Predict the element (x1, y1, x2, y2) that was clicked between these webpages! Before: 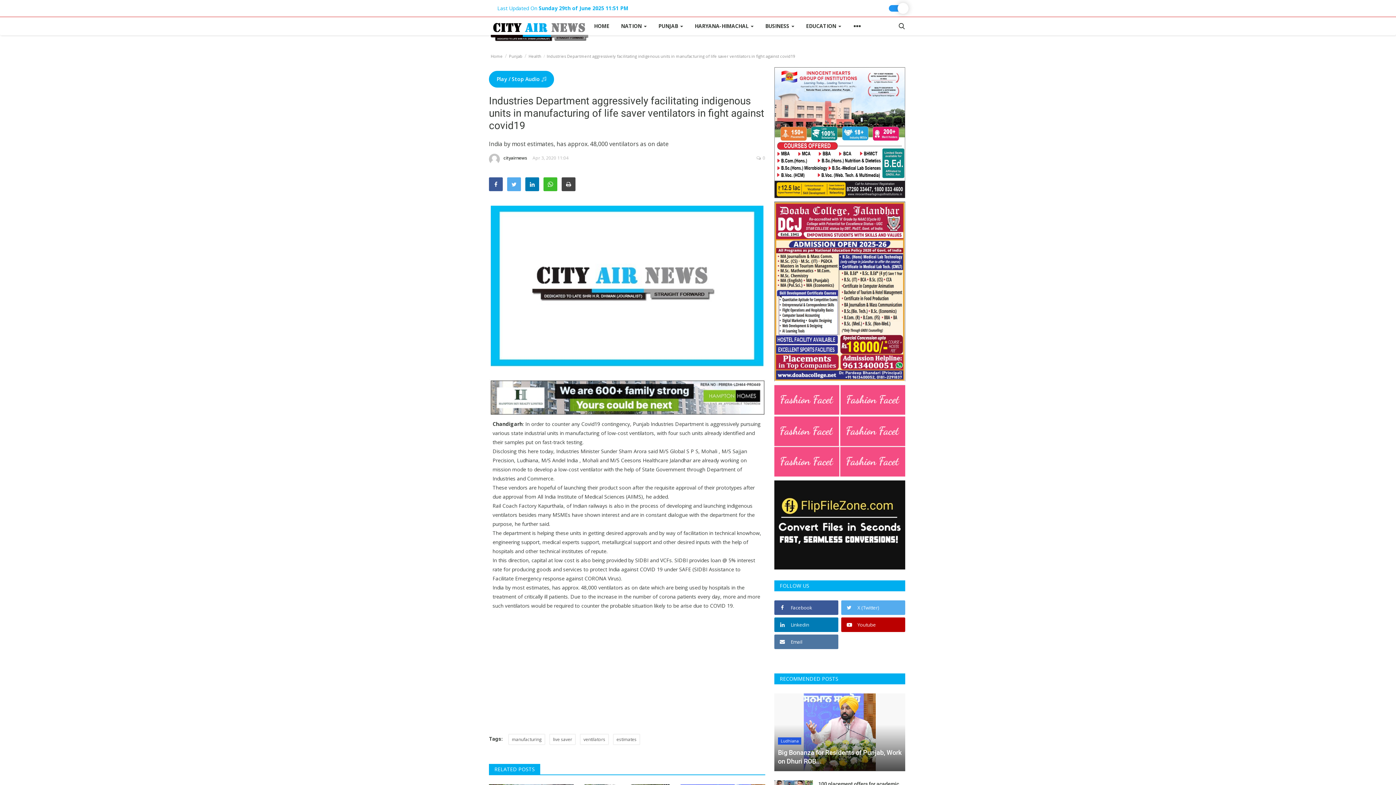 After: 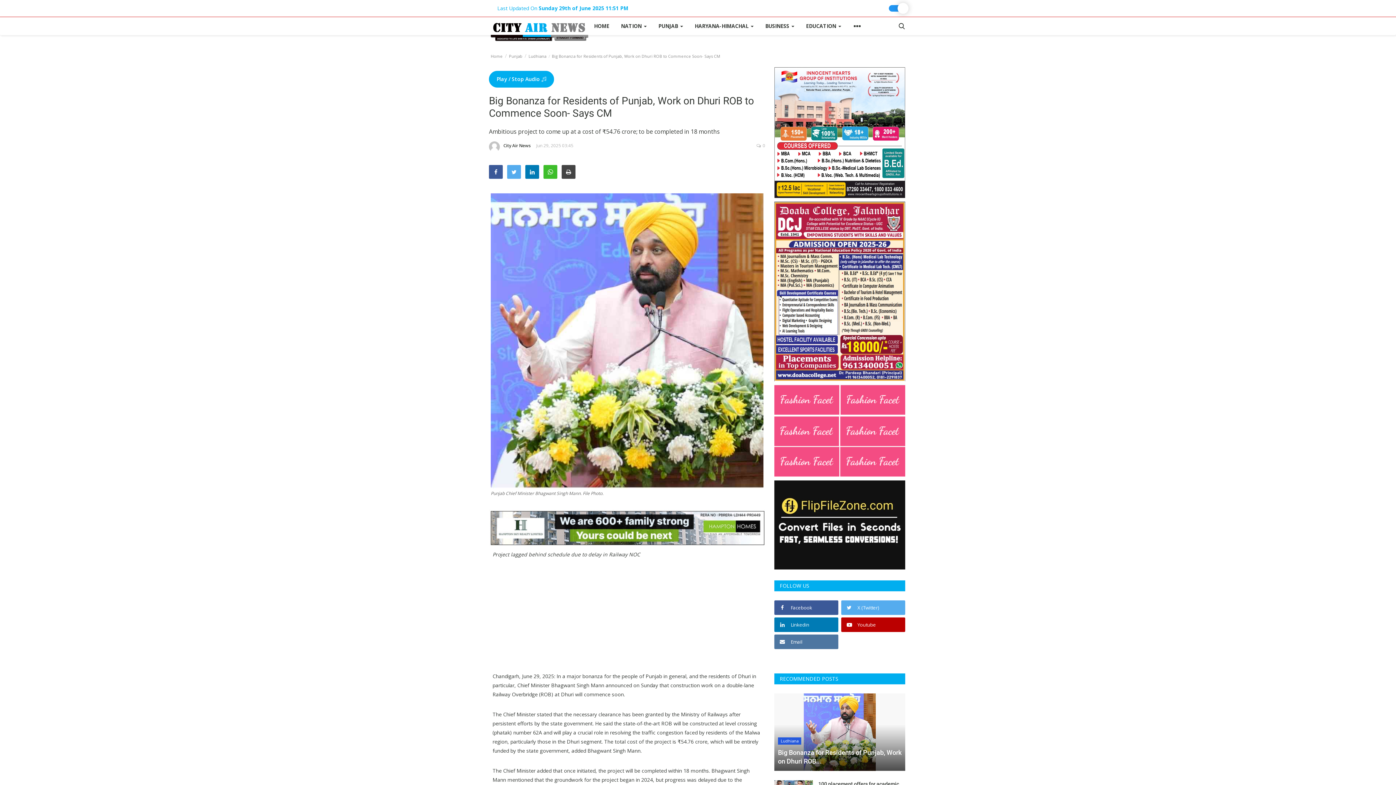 Action: bbox: (774, 693, 905, 771)